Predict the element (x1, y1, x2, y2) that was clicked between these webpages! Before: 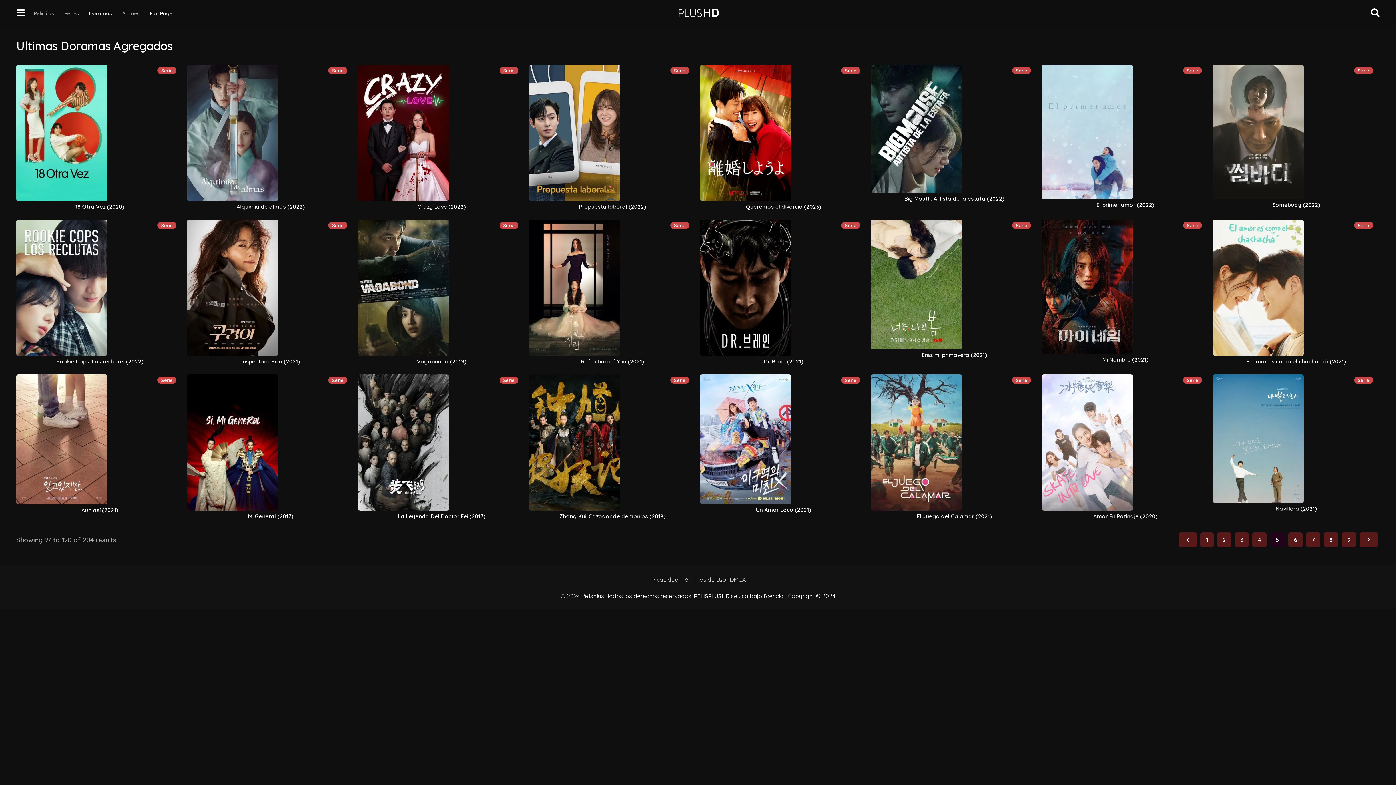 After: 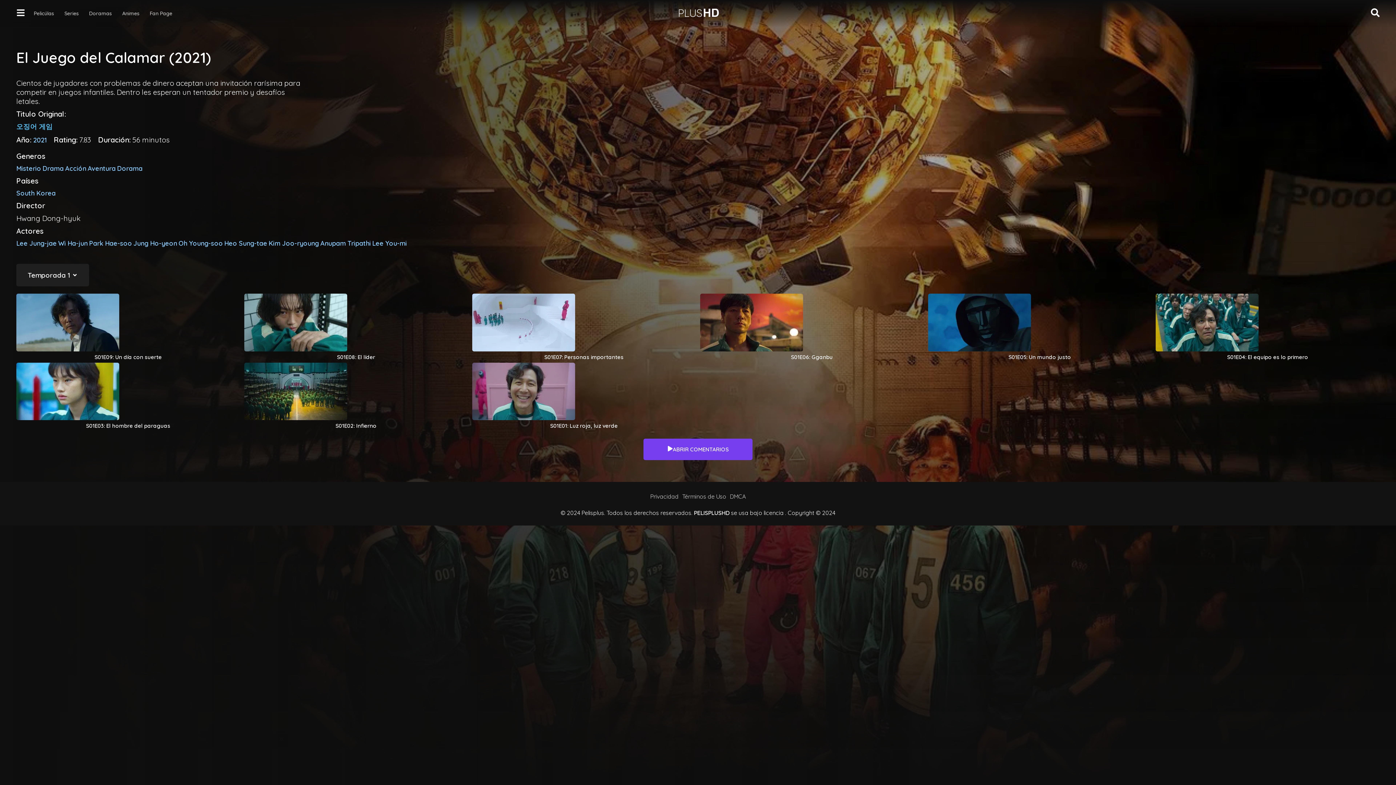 Action: label: Serie
El Juego del Calamar (2021) bbox: (871, 374, 1037, 522)